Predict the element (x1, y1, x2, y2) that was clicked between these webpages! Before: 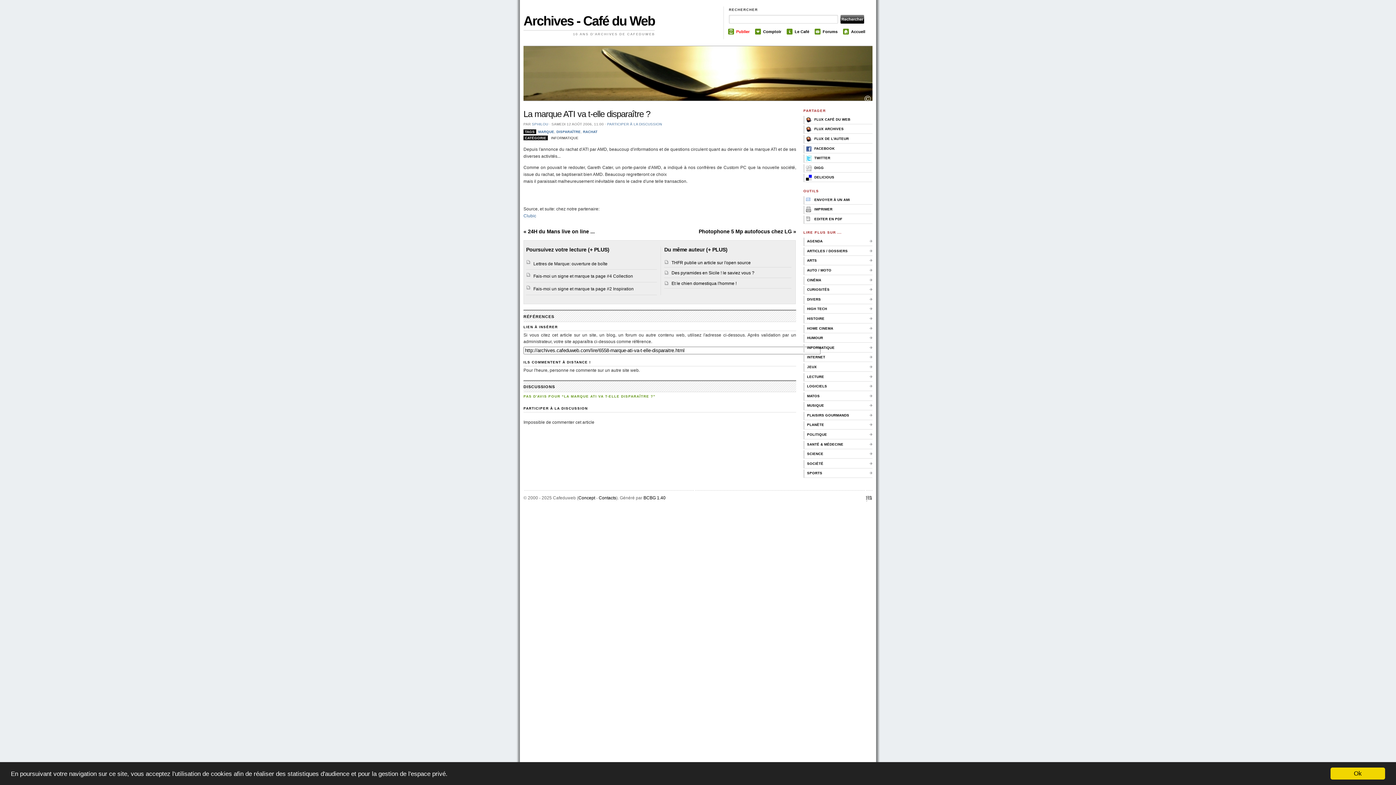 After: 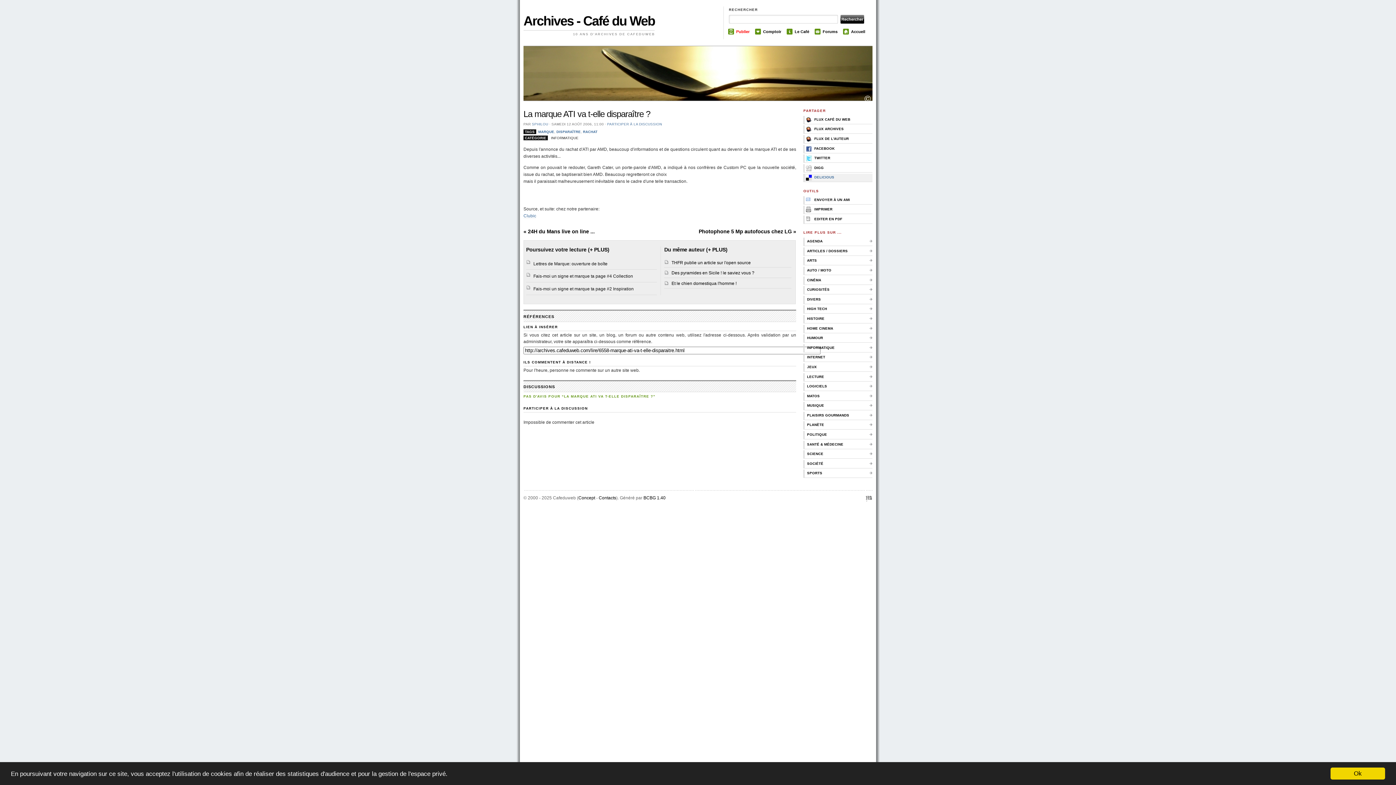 Action: bbox: (803, 173, 872, 182) label: DELICIOUS